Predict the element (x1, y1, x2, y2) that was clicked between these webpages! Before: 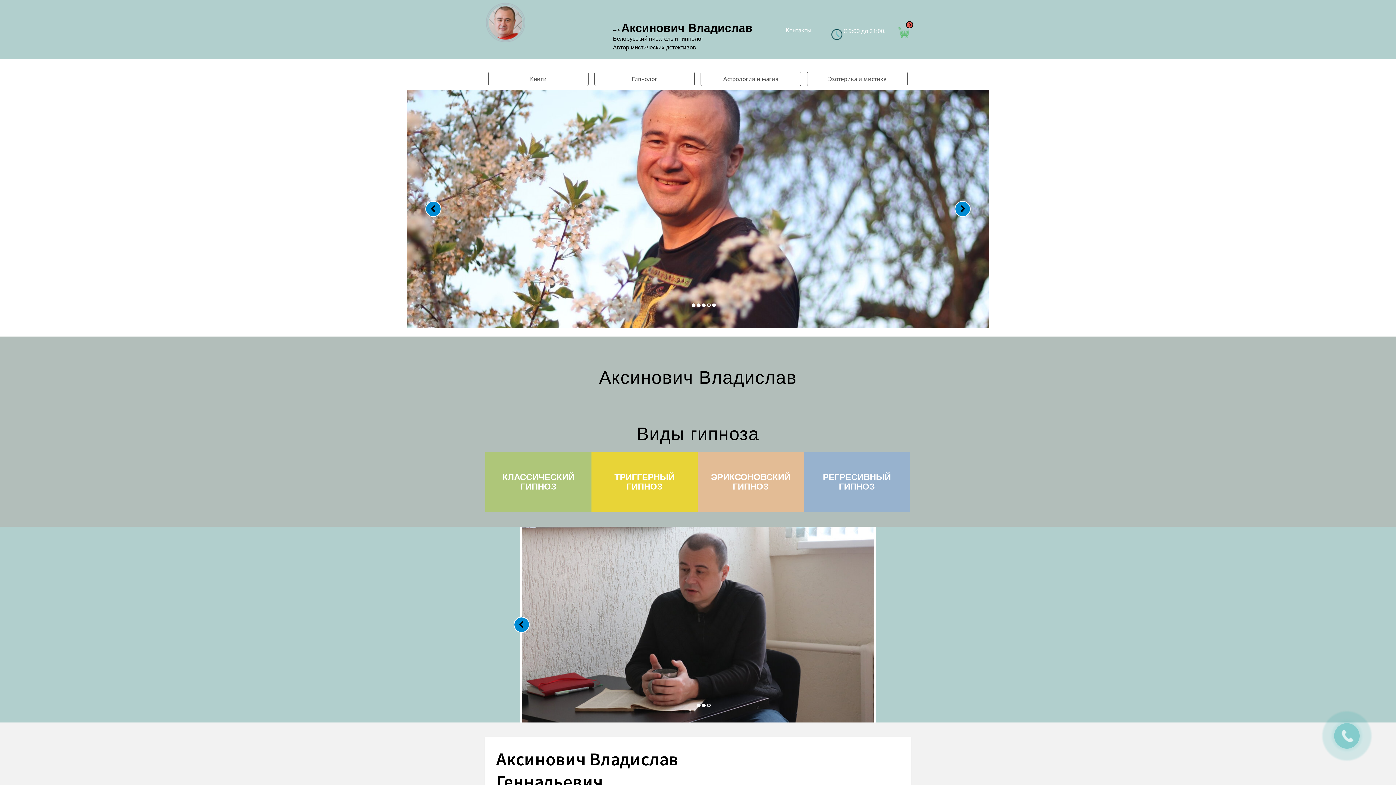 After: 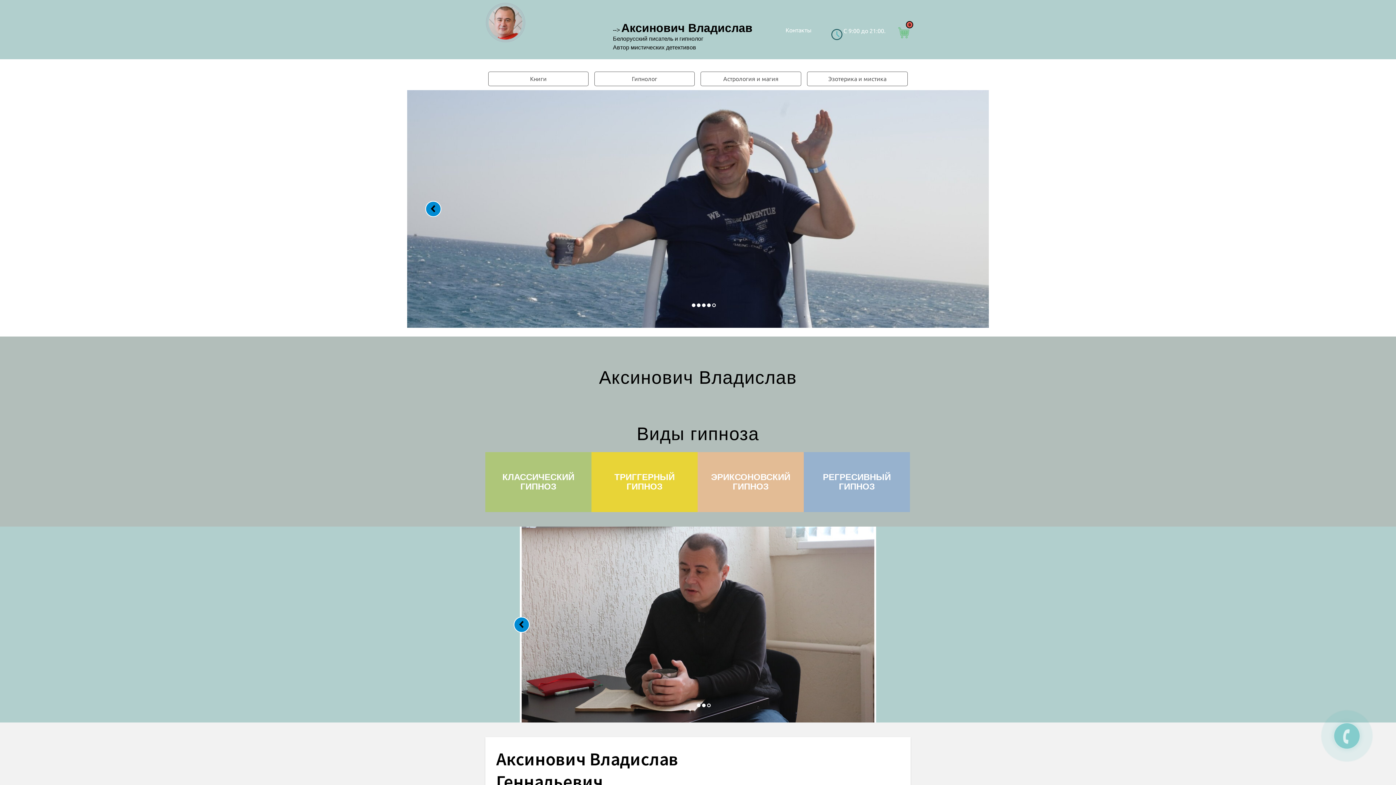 Action: bbox: (488, 71, 588, 86) label: Книги